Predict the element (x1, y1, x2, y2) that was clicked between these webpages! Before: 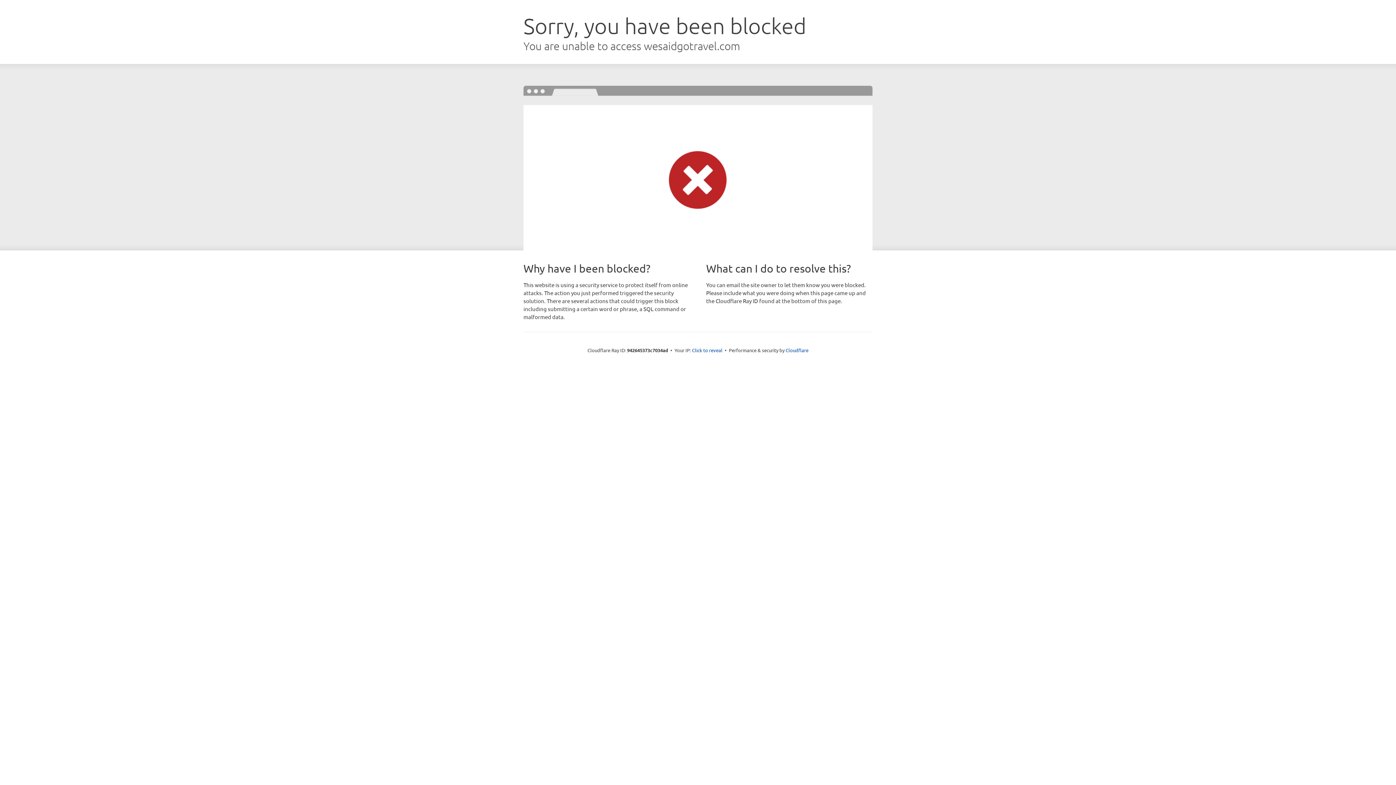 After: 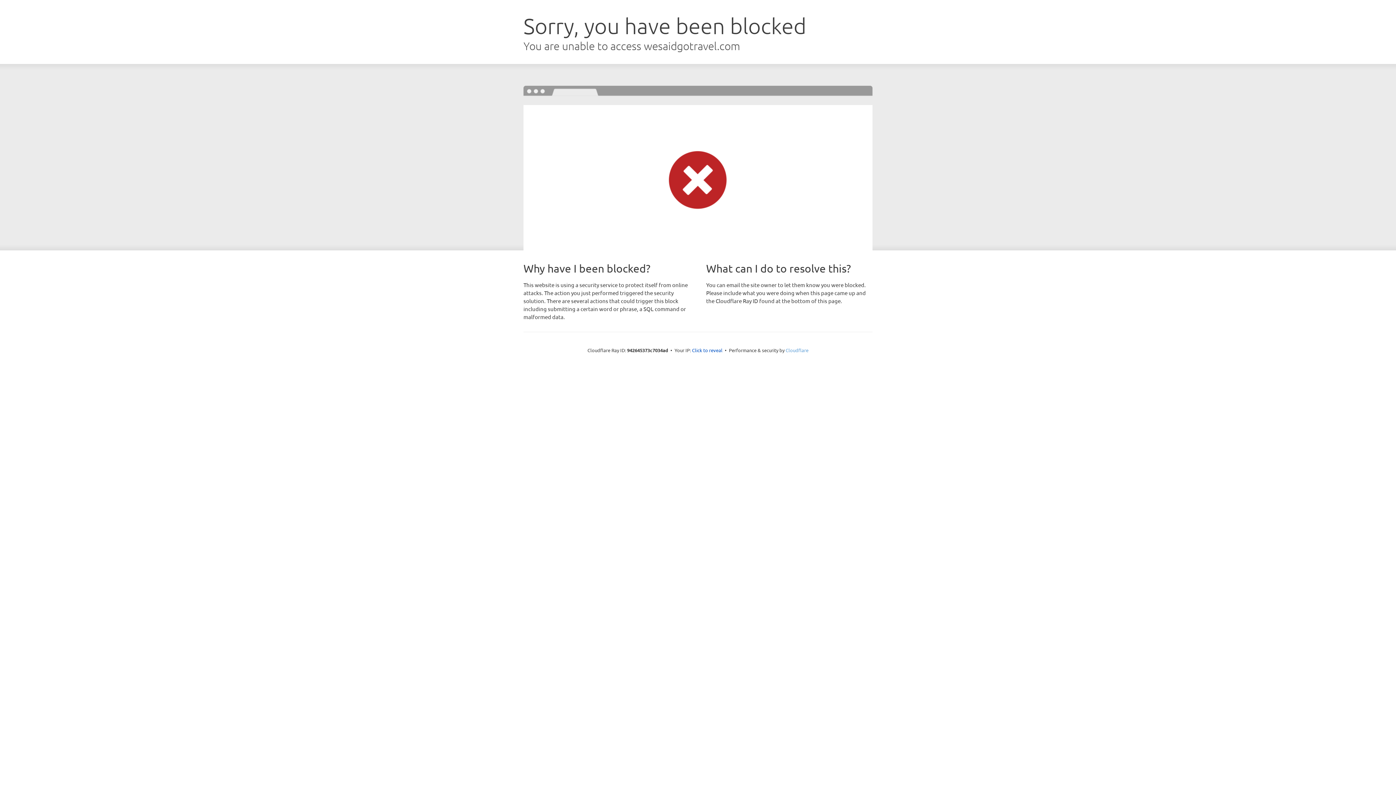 Action: label: Cloudflare bbox: (785, 347, 808, 353)